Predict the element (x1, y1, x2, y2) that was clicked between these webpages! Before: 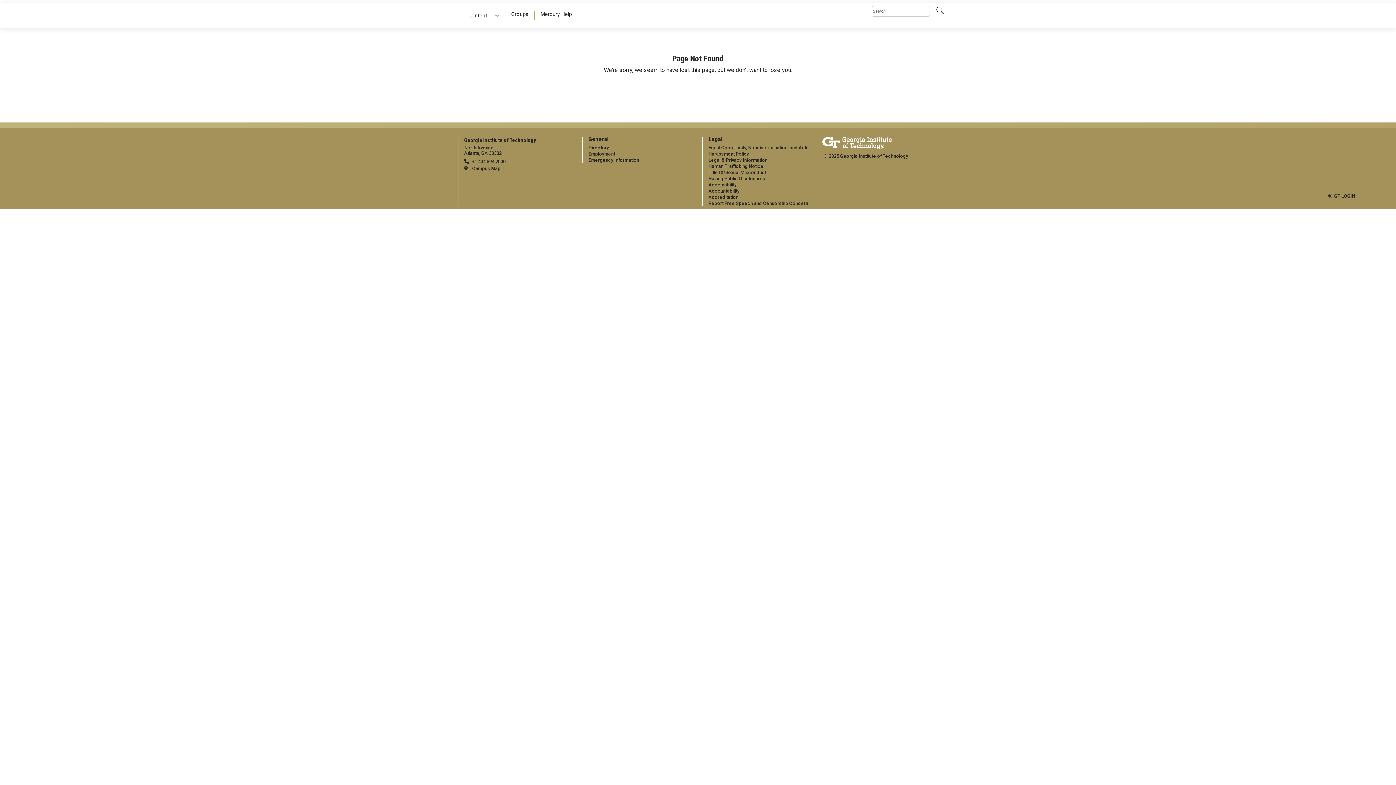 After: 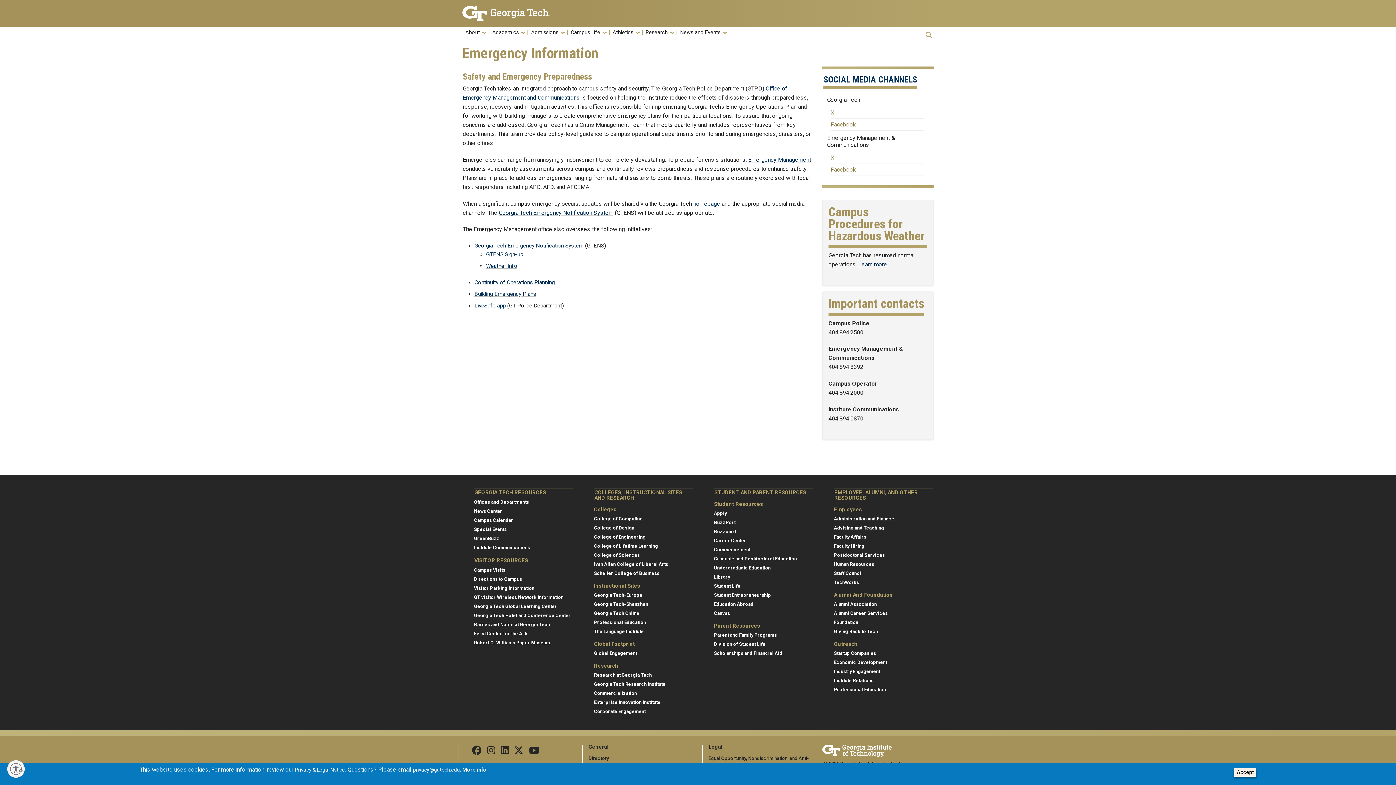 Action: bbox: (588, 157, 639, 163) label: Emergency Information